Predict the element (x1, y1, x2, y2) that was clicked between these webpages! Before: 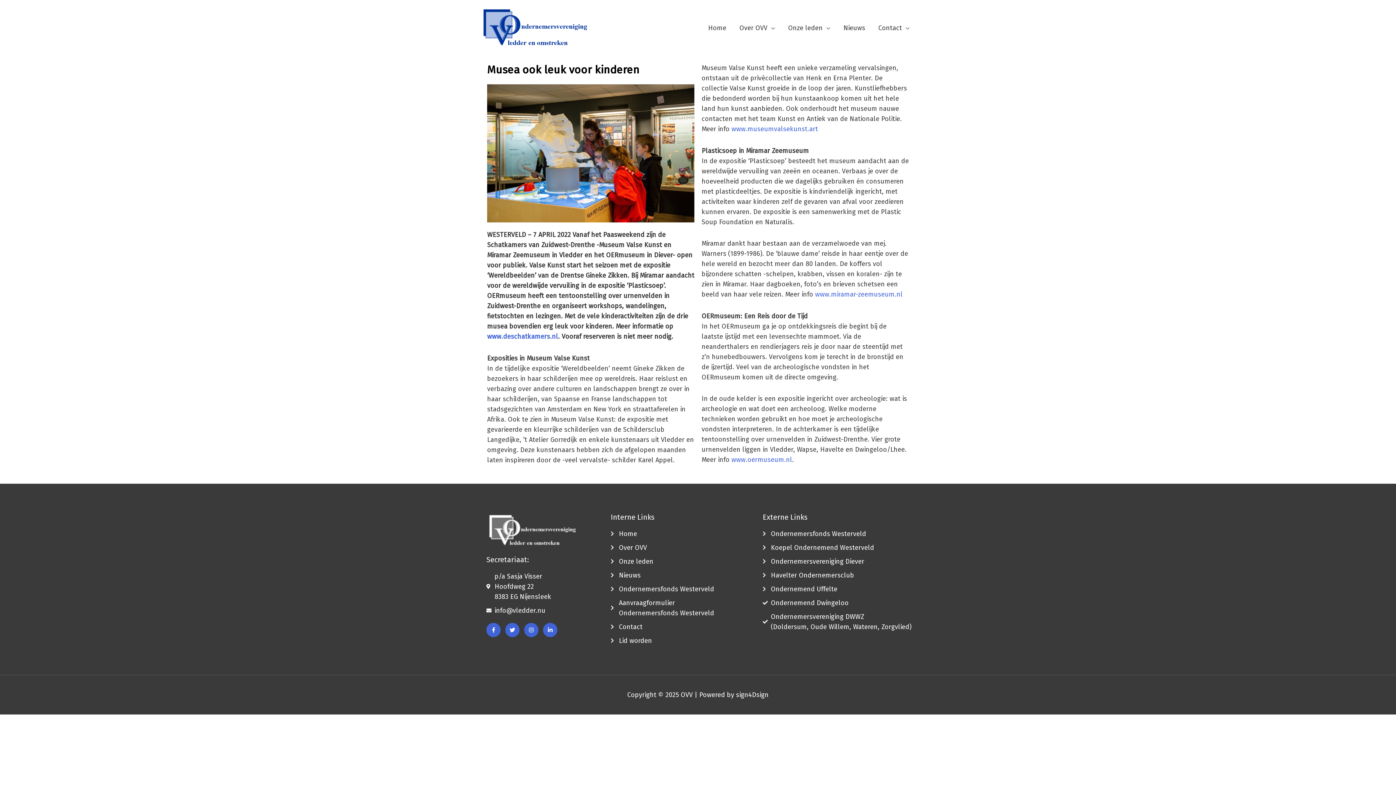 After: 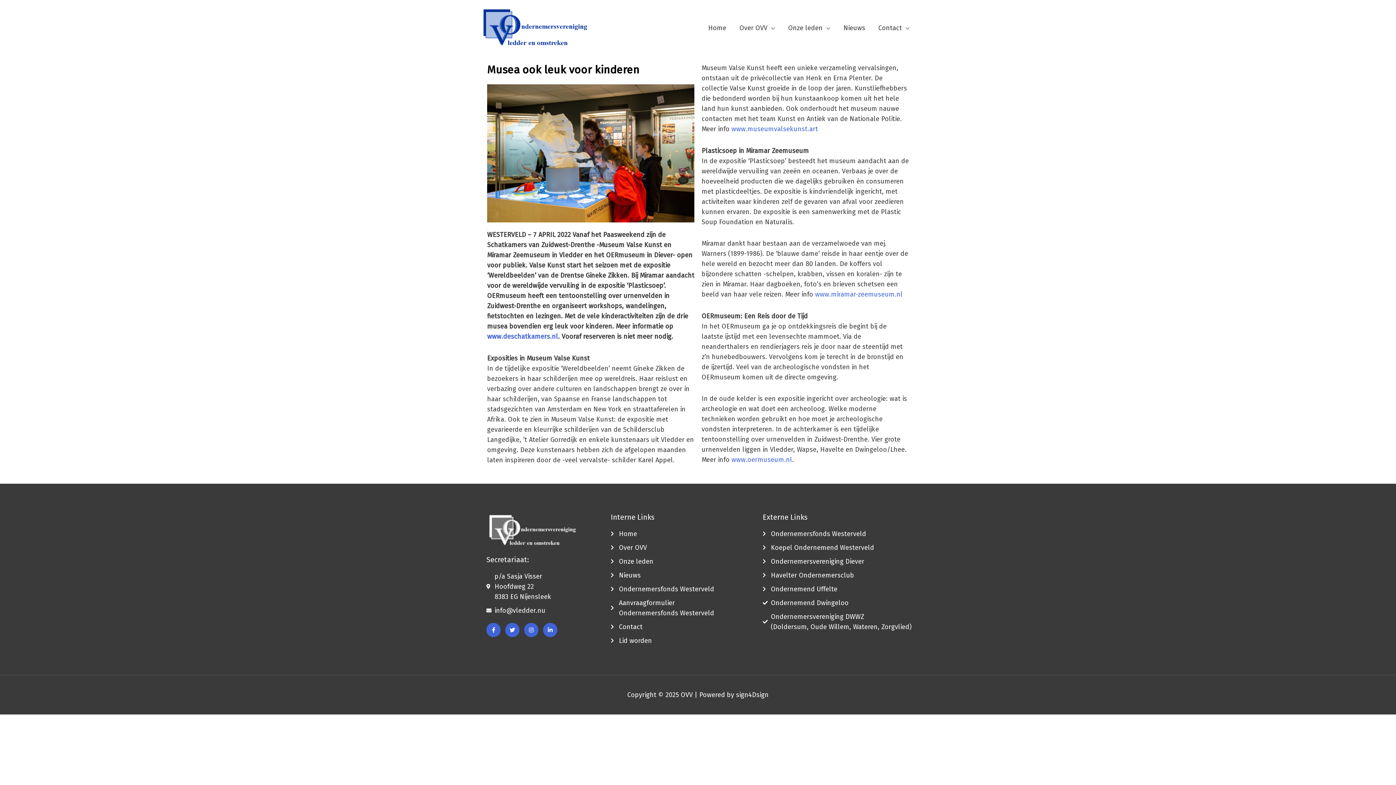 Action: bbox: (610, 598, 762, 618) label: Aanvraagformulier
Ondernemersfonds Westerveld